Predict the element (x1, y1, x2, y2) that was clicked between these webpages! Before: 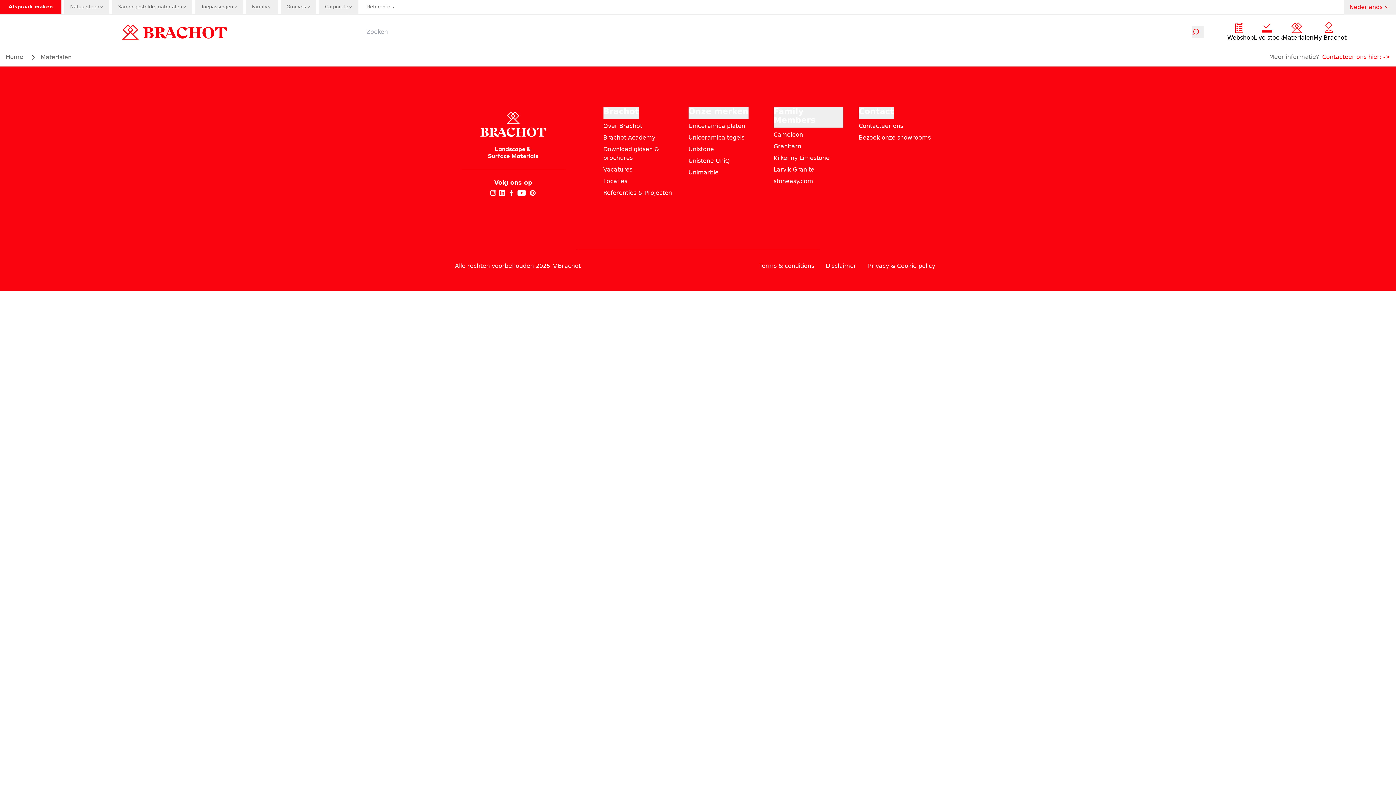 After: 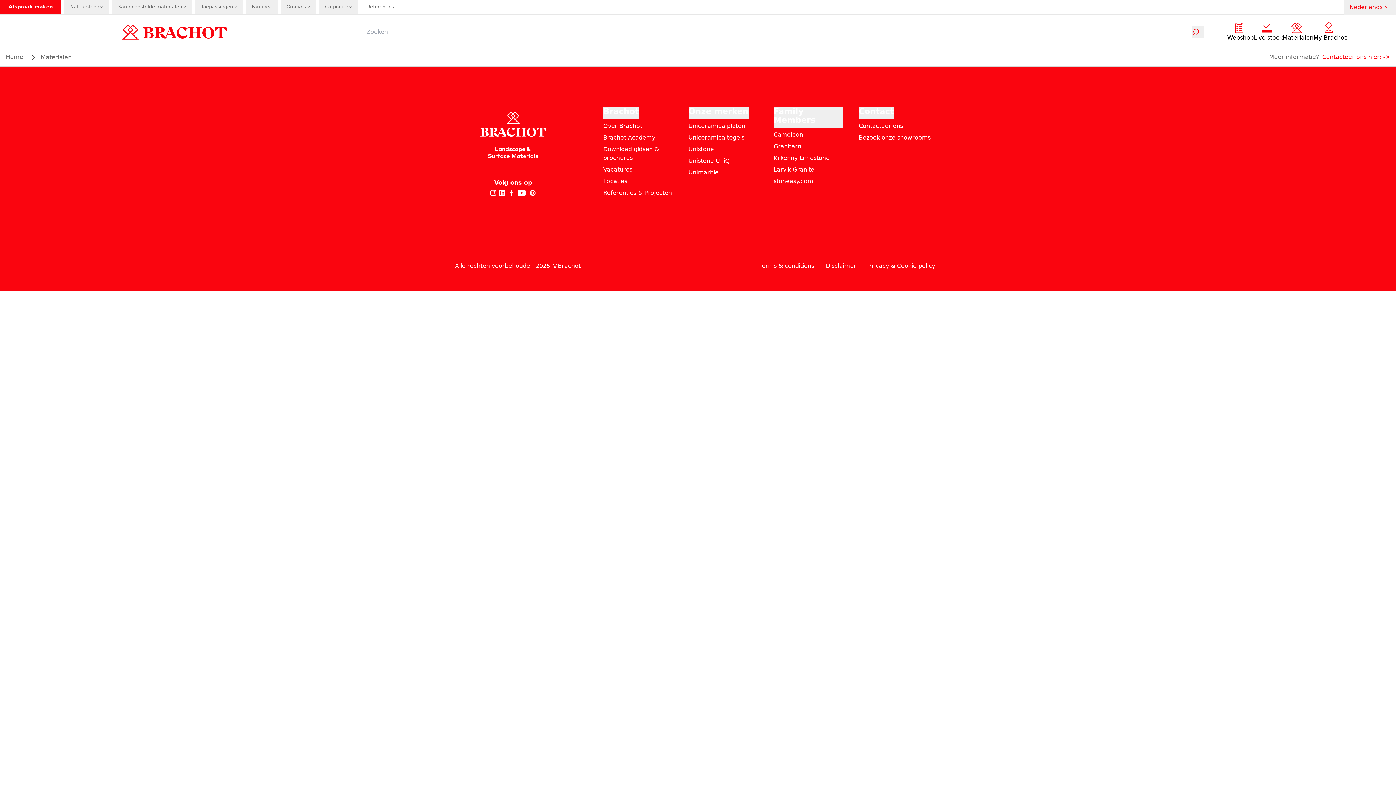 Action: bbox: (280, 0, 316, 13) label: Groeves